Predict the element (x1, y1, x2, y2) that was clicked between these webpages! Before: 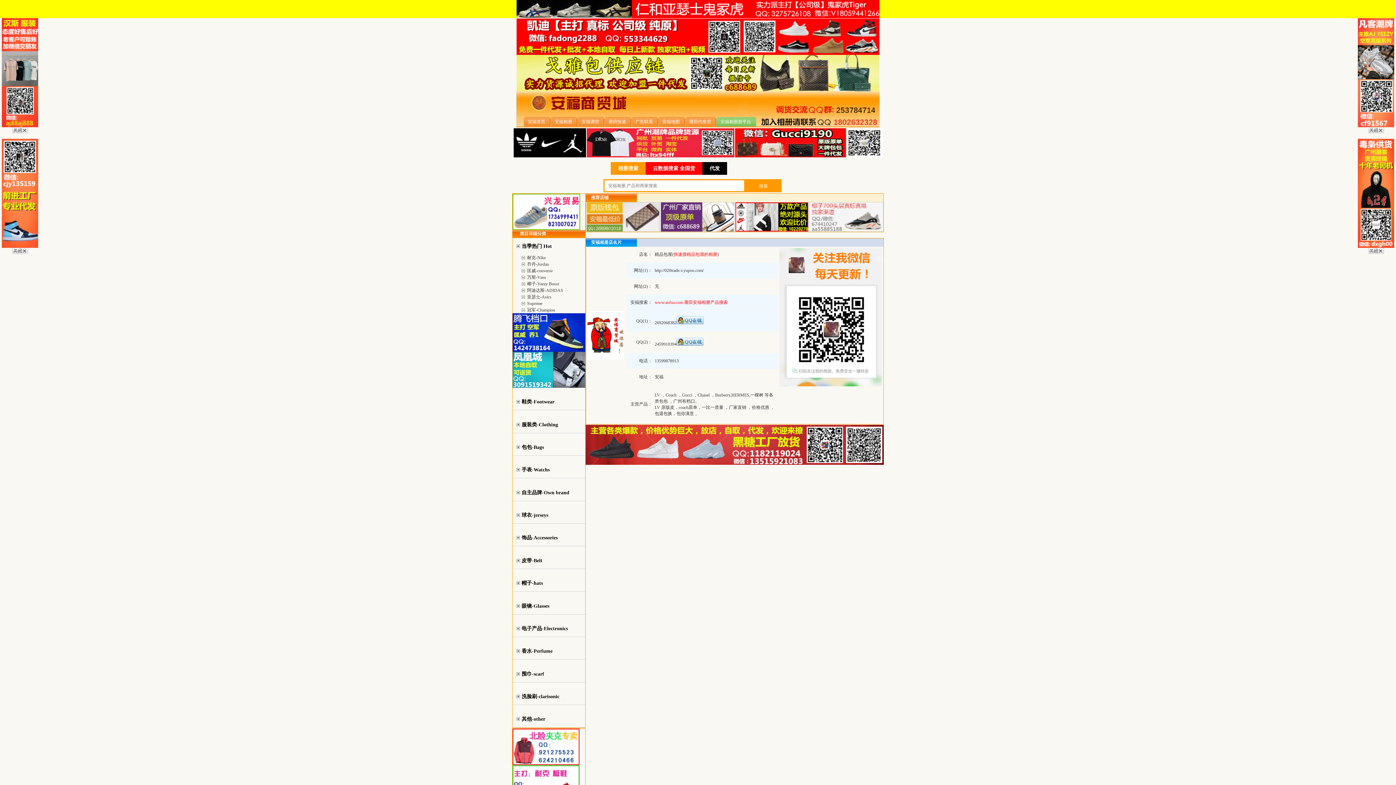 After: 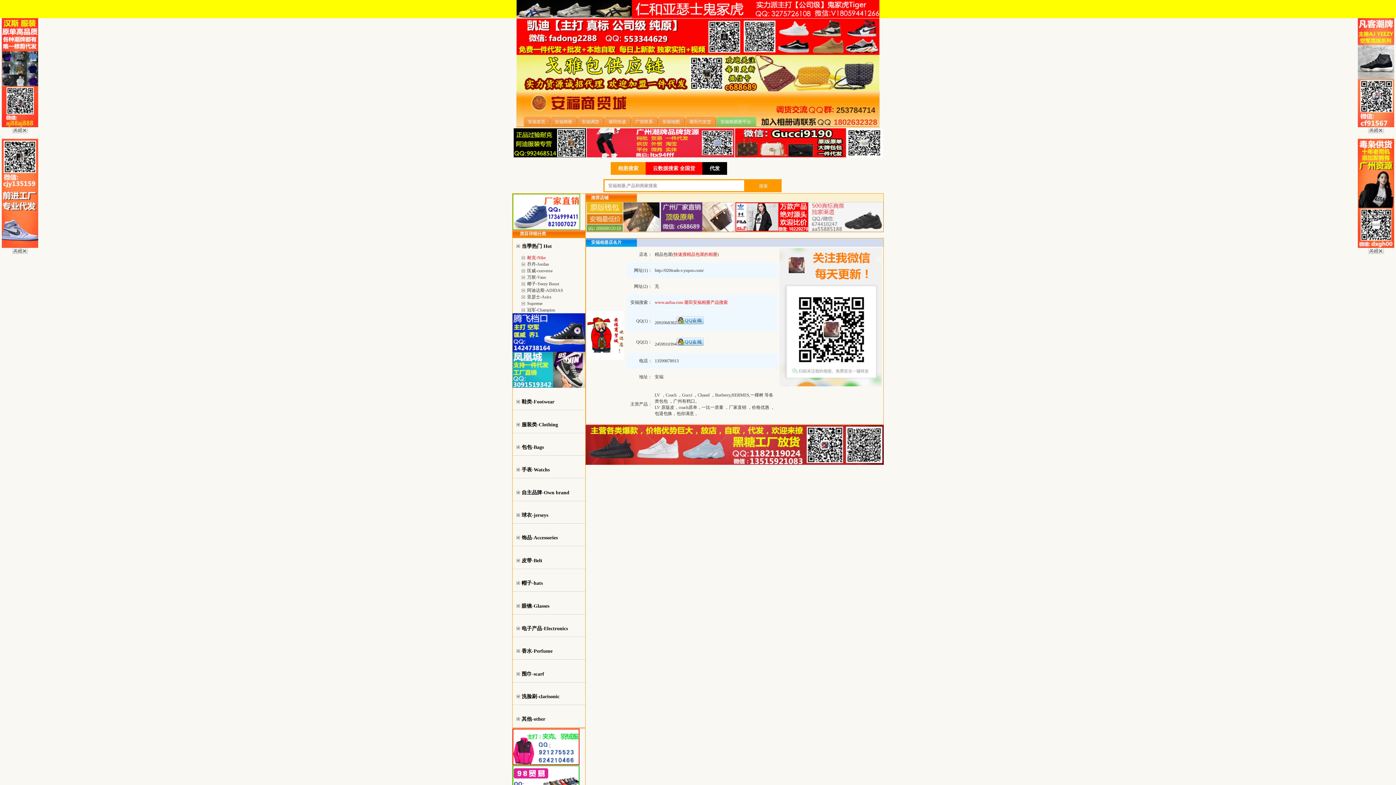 Action: bbox: (527, 255, 545, 260) label: 耐克-Nike